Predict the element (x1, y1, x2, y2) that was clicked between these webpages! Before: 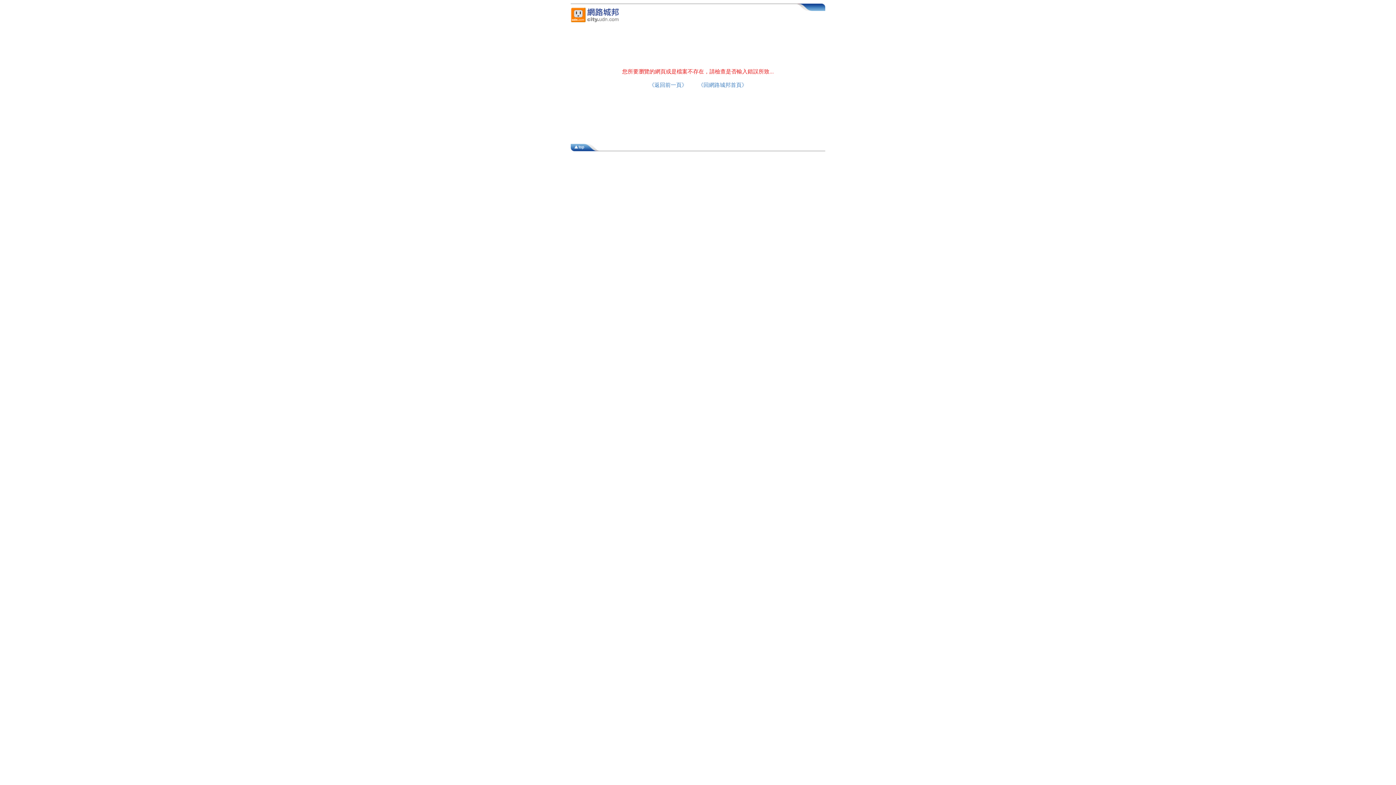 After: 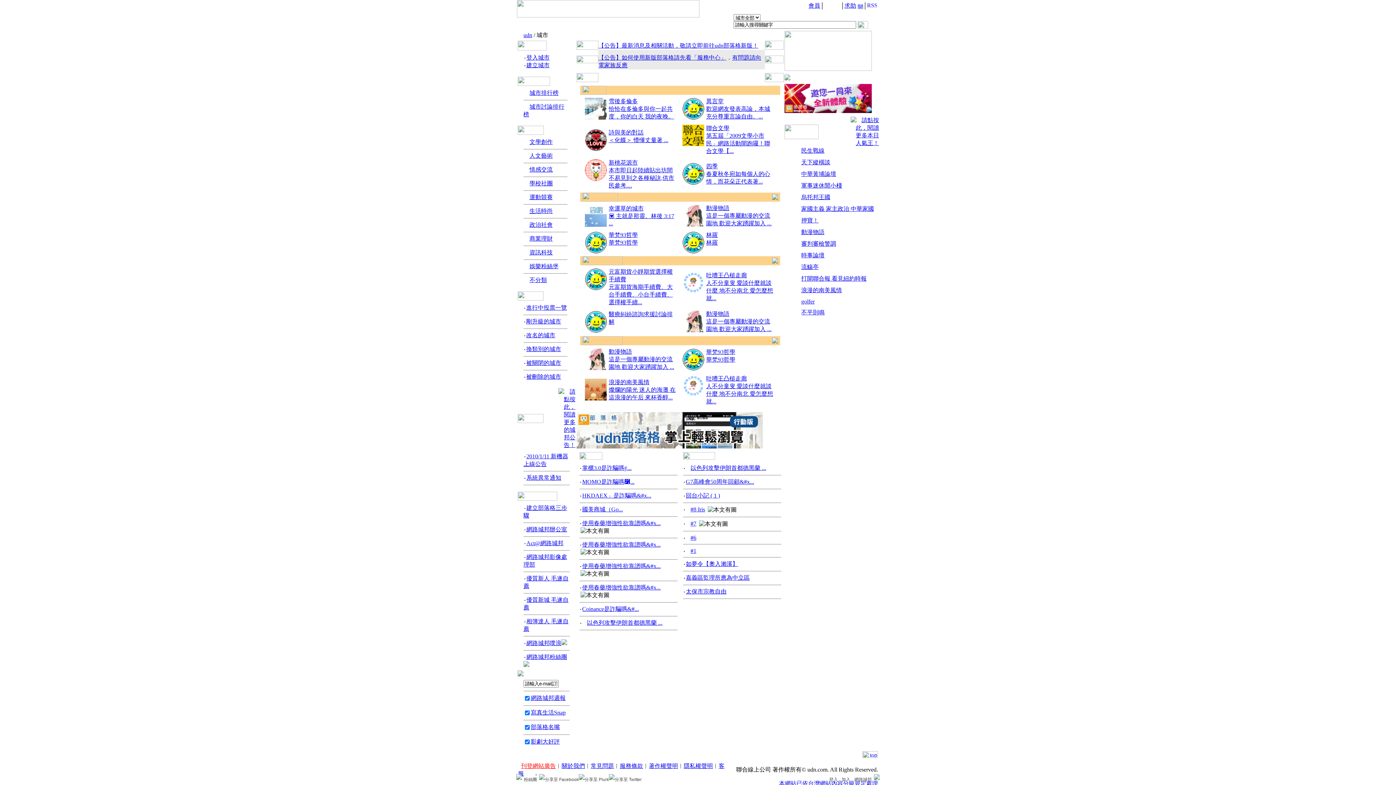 Action: bbox: (570, 18, 620, 25)